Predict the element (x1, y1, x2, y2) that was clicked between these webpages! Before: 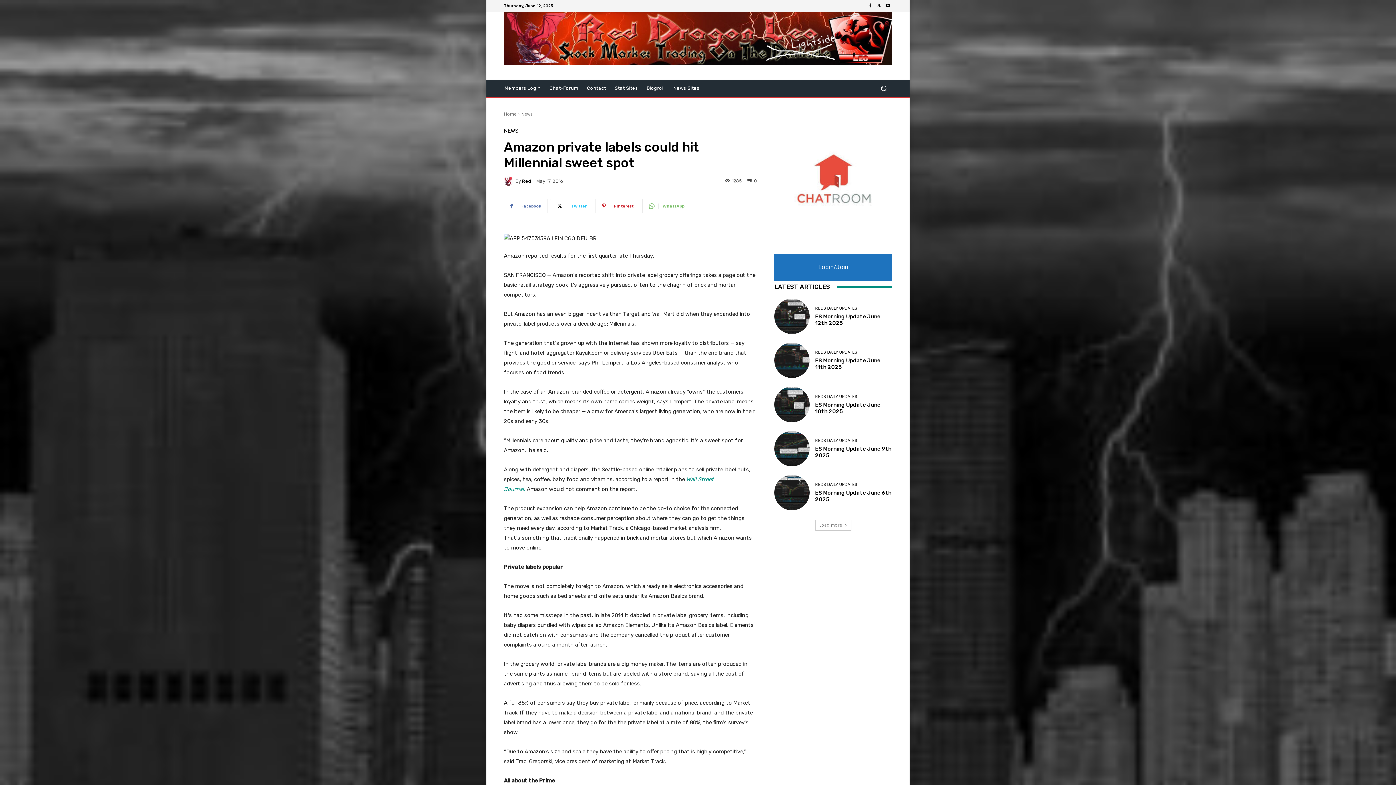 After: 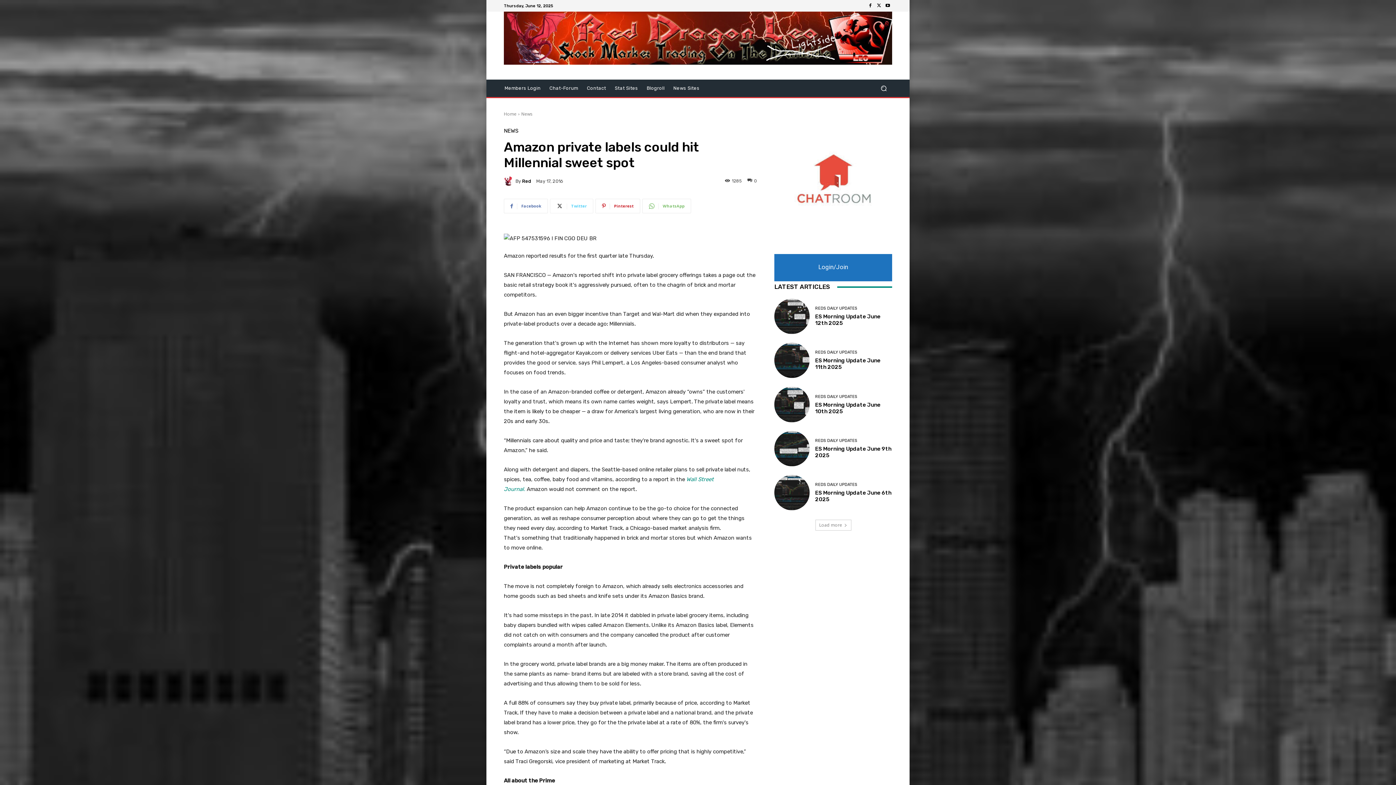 Action: label: Twitter bbox: (550, 198, 593, 213)